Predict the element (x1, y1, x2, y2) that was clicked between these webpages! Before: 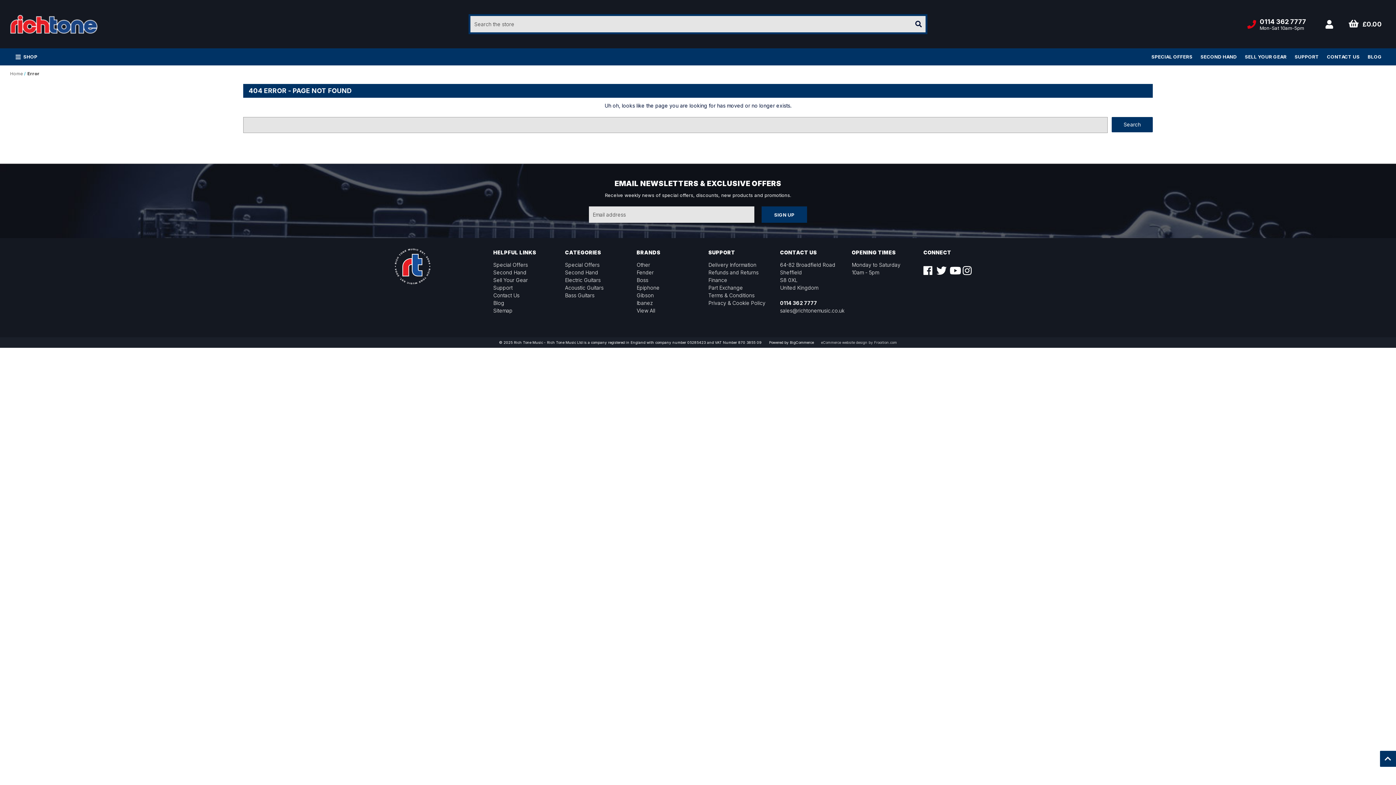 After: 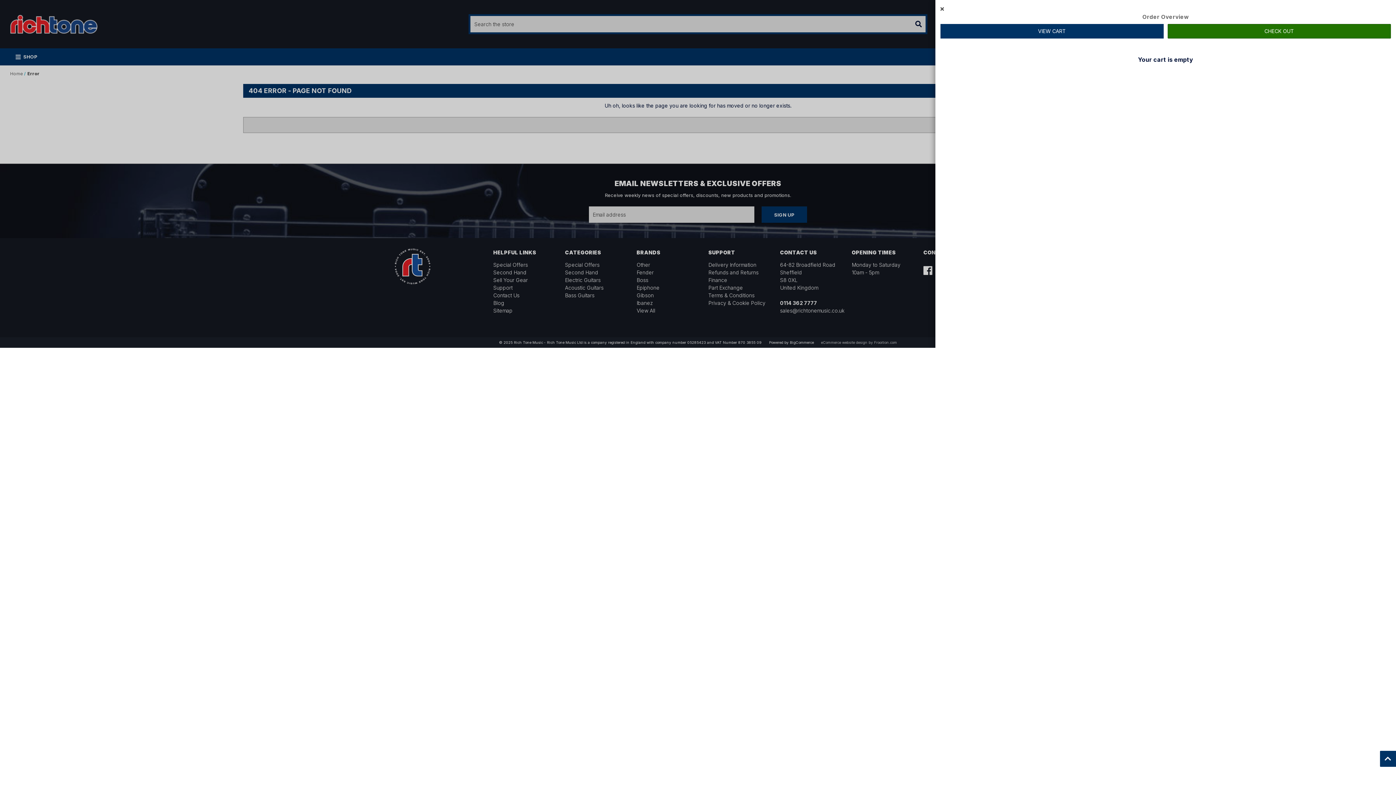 Action: bbox: (1345, 15, 1386, 33) label: £0.00